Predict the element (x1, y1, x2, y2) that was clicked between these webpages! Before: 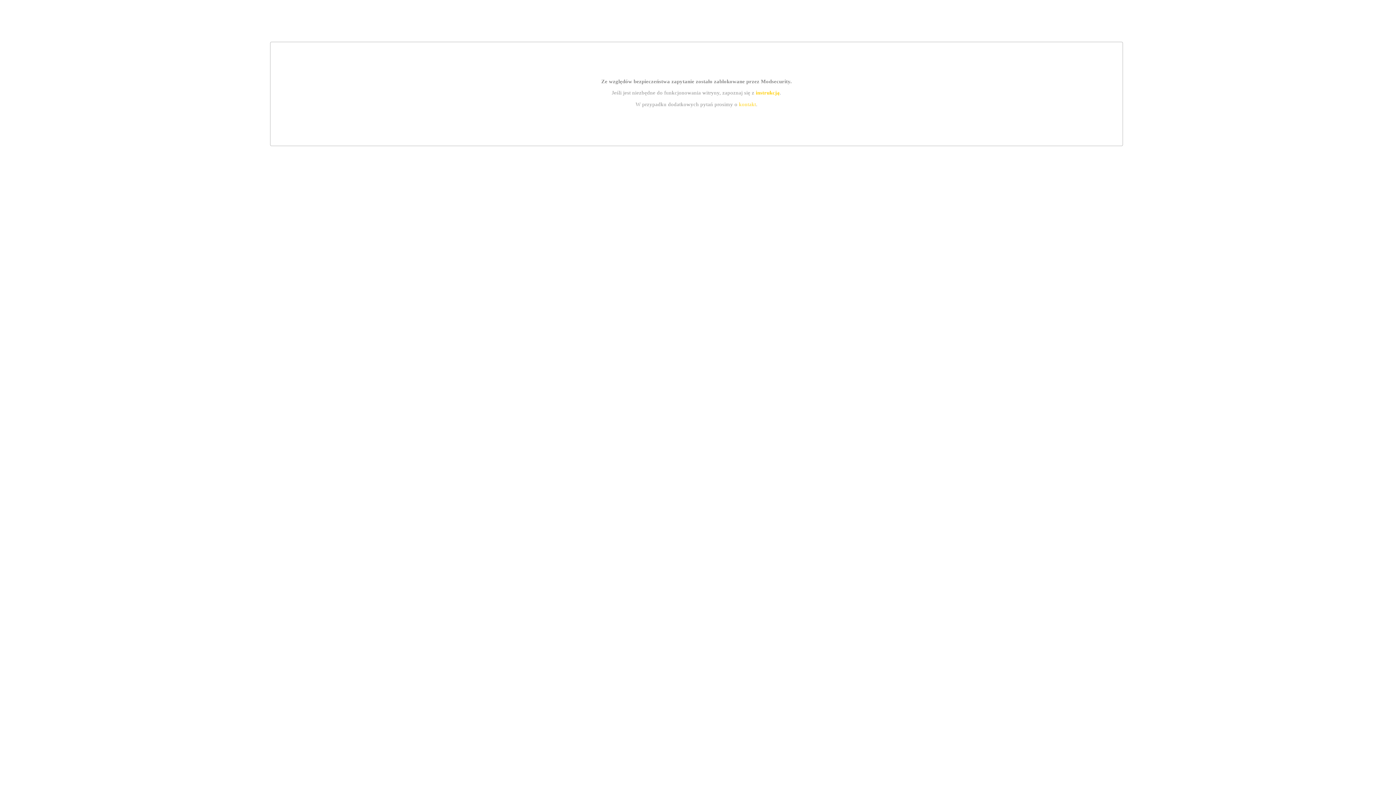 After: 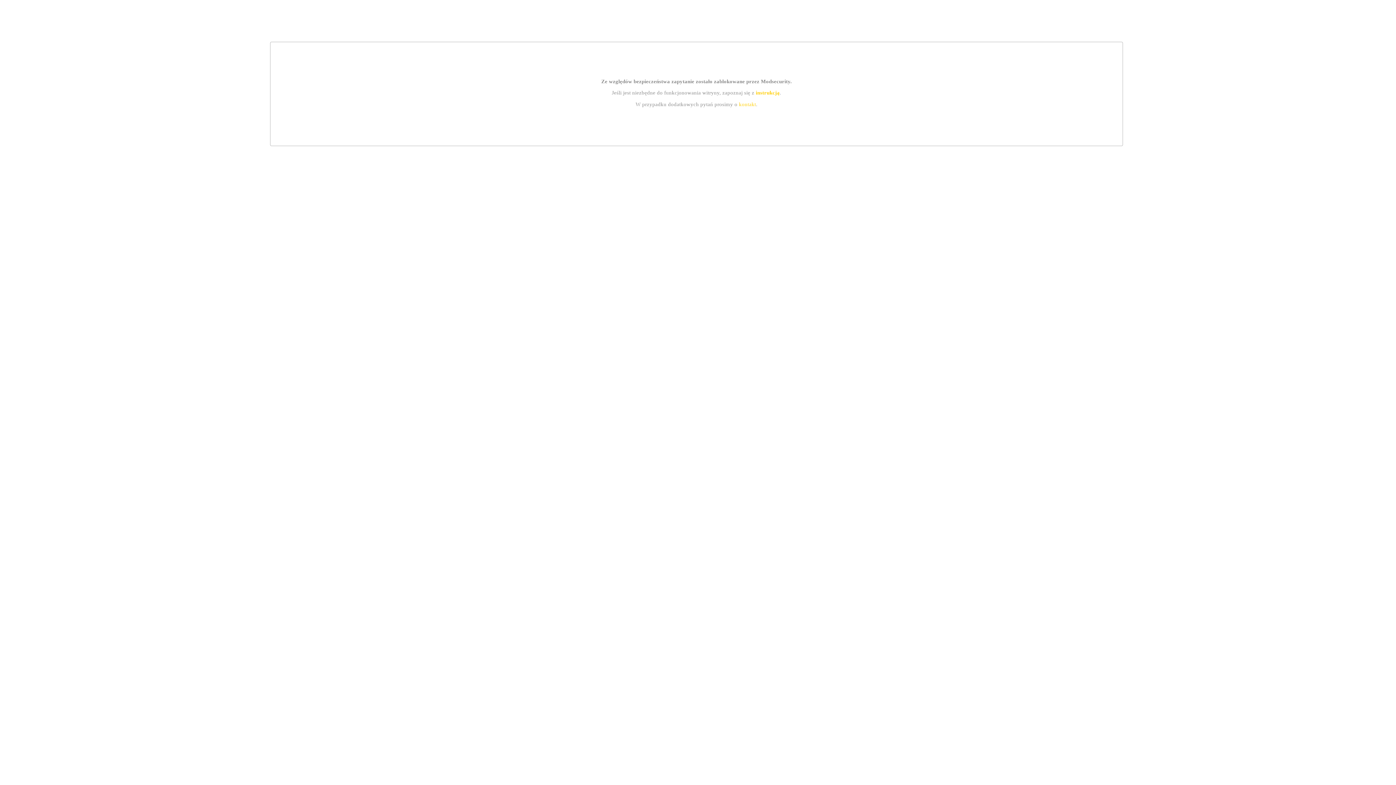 Action: label: kontakt bbox: (739, 101, 756, 107)